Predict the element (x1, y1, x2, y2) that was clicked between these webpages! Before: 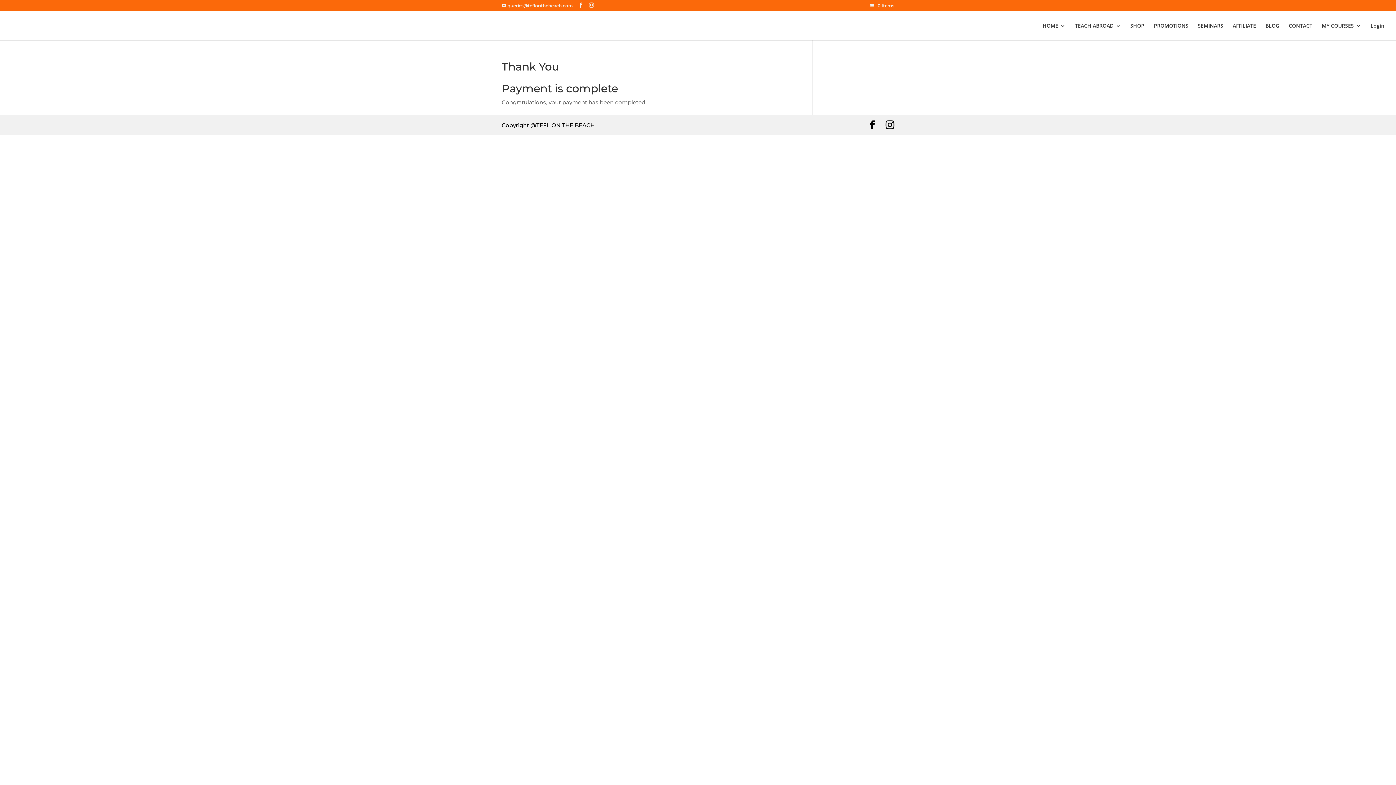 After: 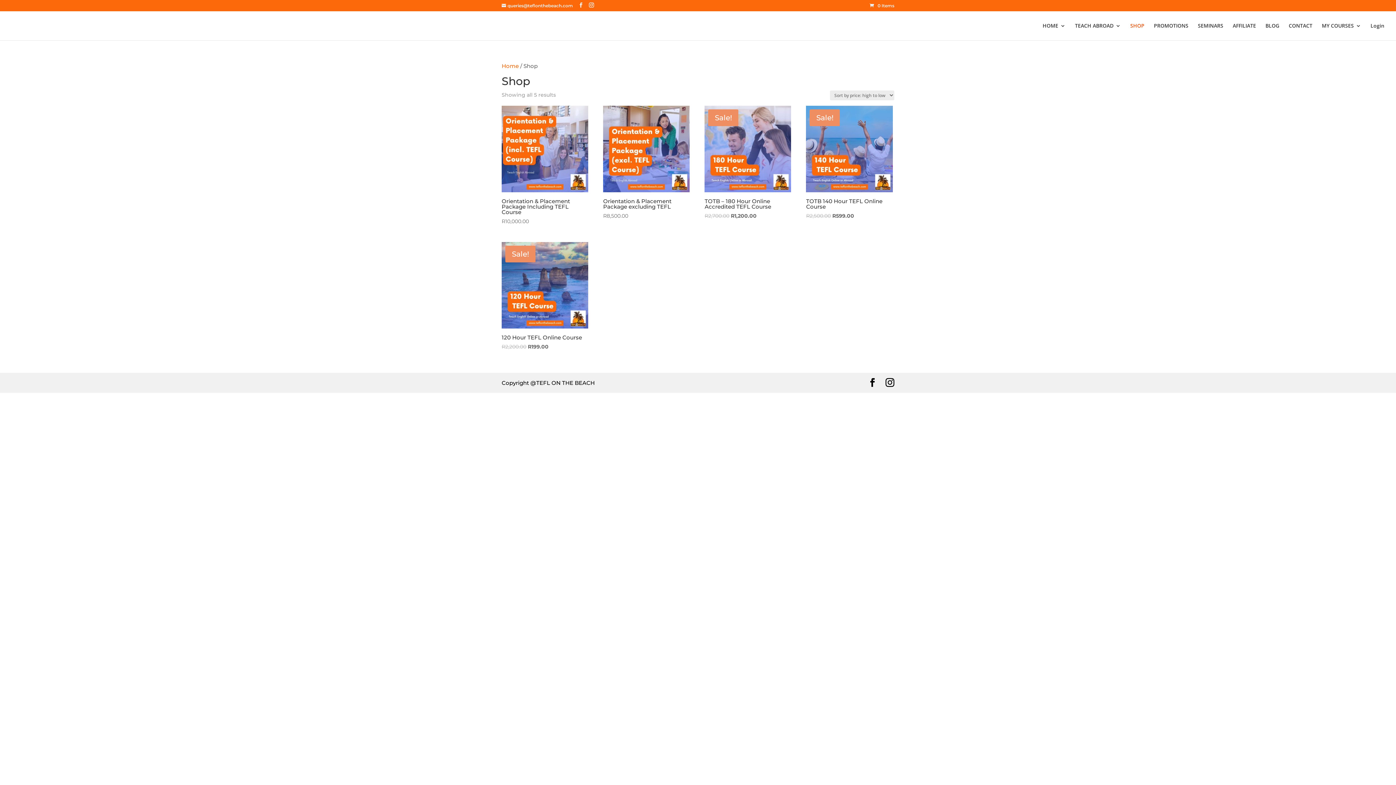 Action: label: SHOP bbox: (1130, 23, 1144, 40)